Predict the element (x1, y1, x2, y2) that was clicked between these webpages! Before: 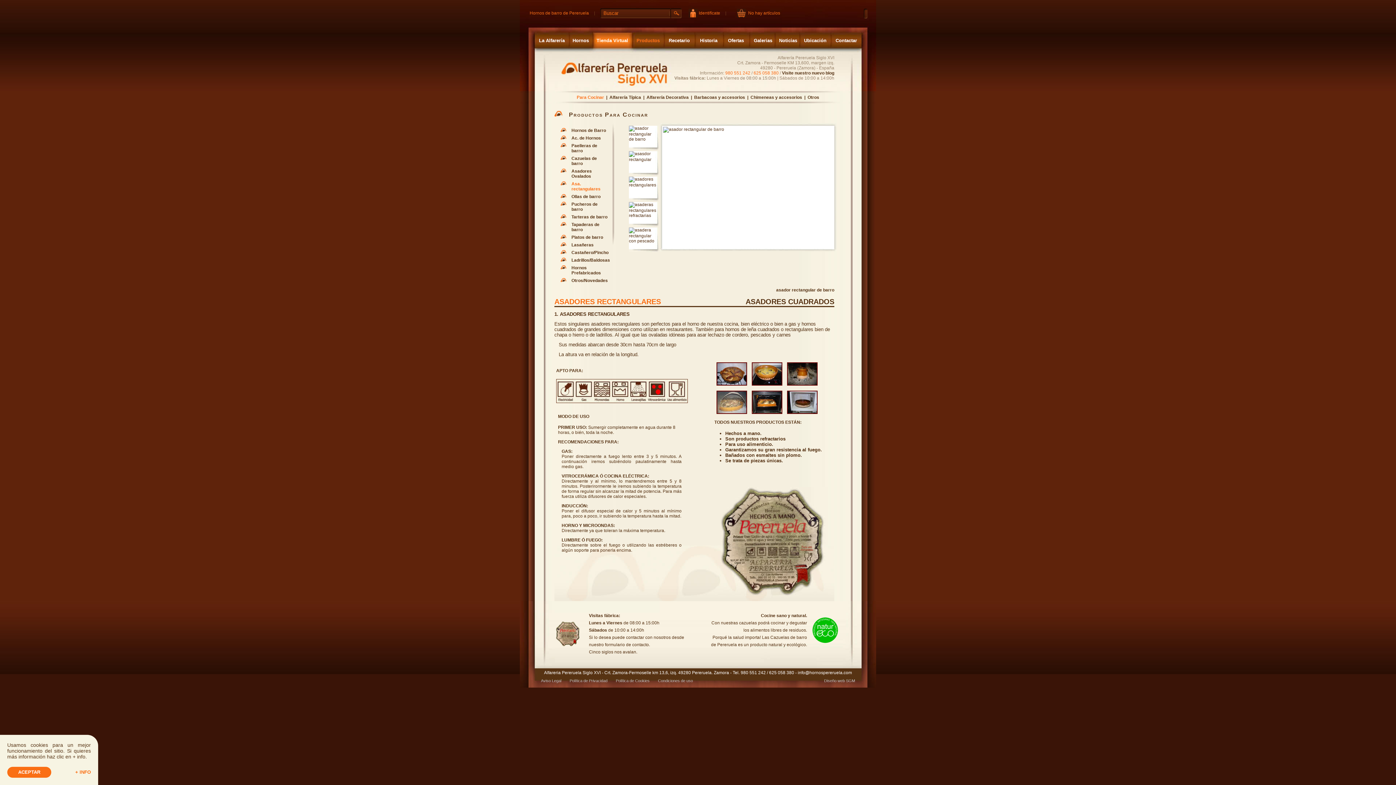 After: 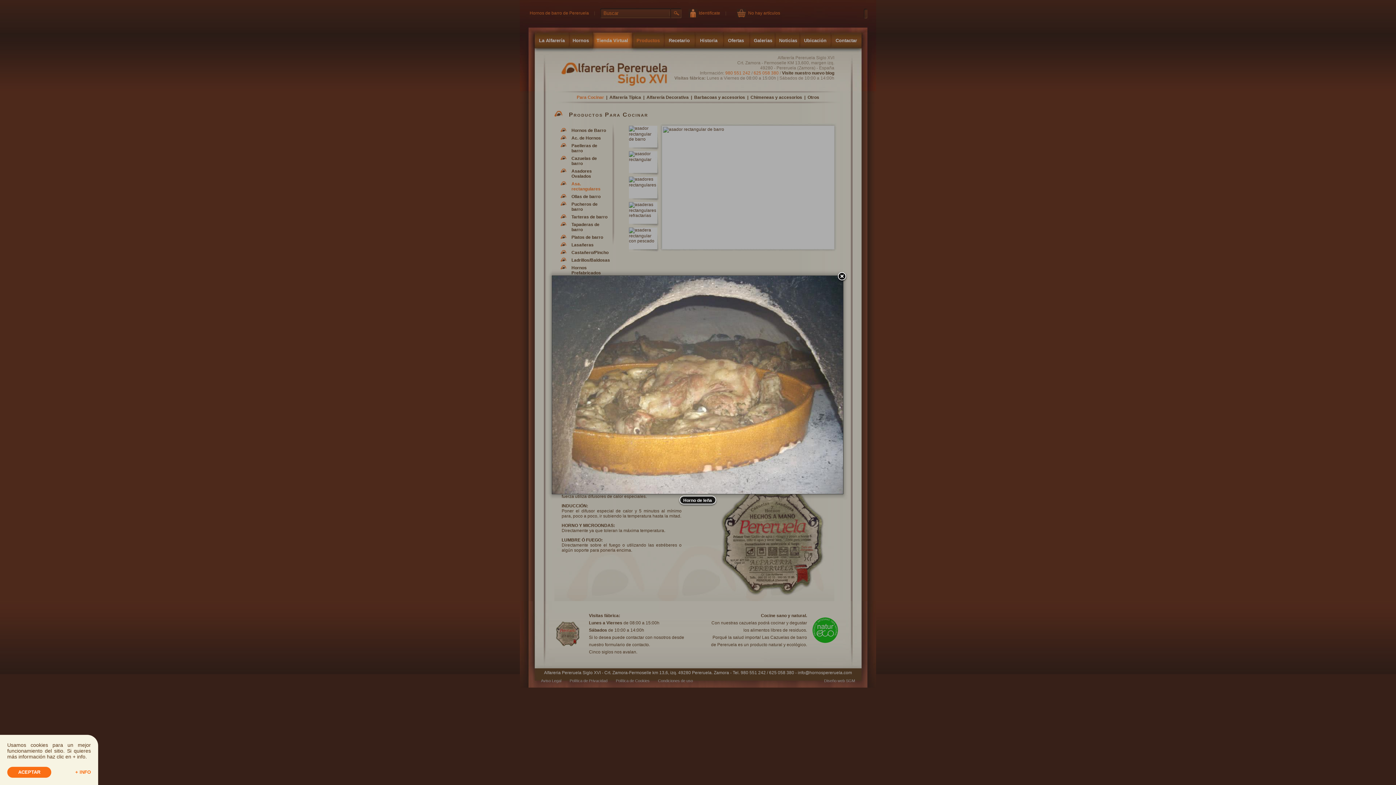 Action: bbox: (713, 399, 748, 404) label:  